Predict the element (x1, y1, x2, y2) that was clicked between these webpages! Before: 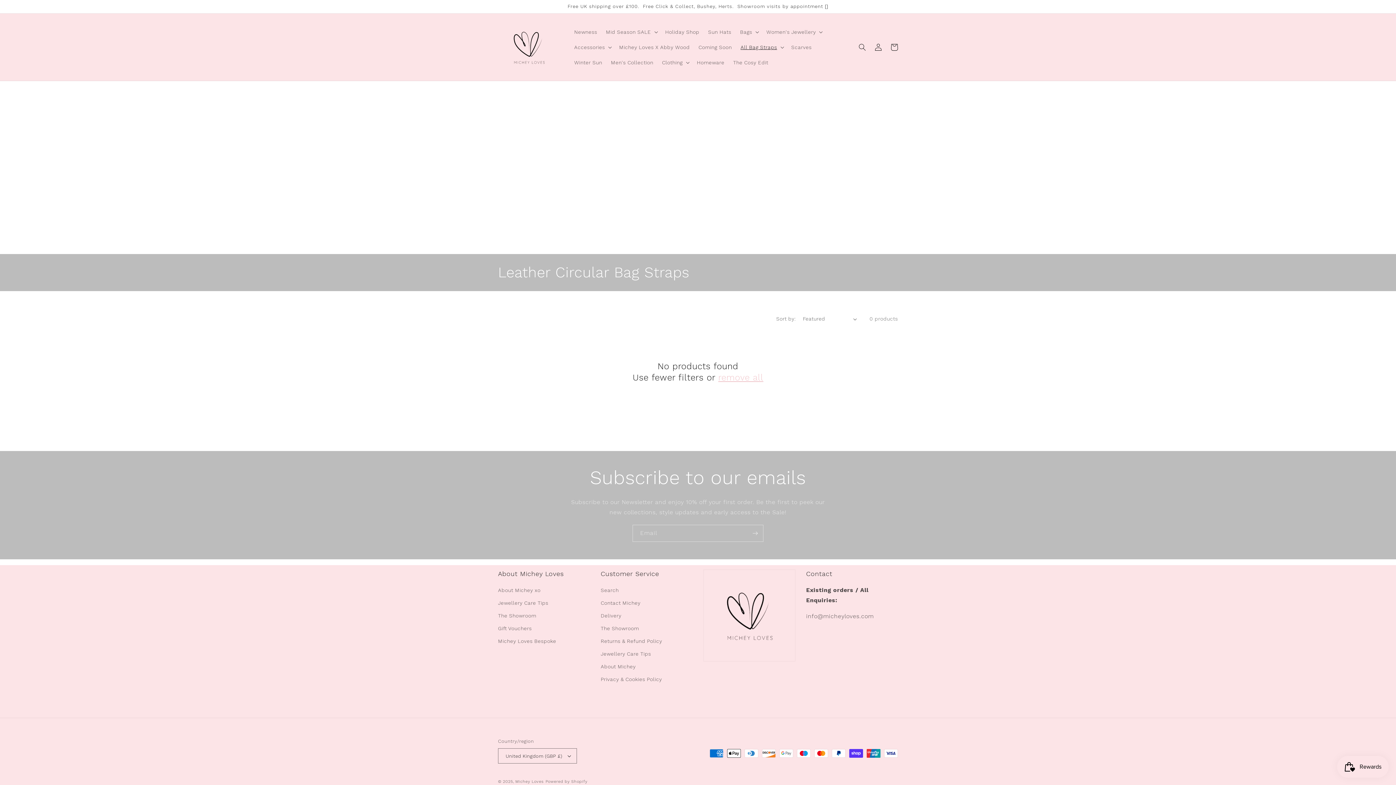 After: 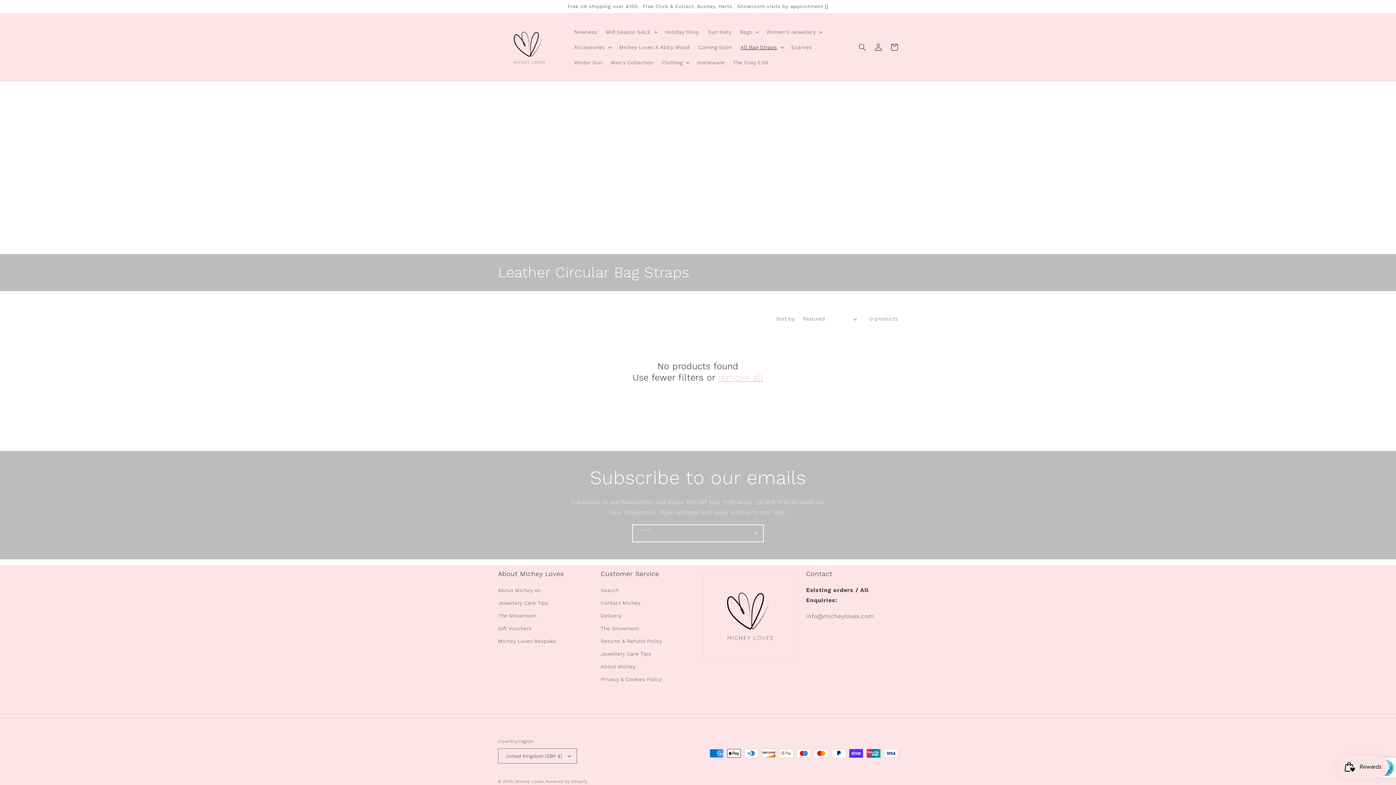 Action: label: Subscribe bbox: (747, 525, 763, 542)